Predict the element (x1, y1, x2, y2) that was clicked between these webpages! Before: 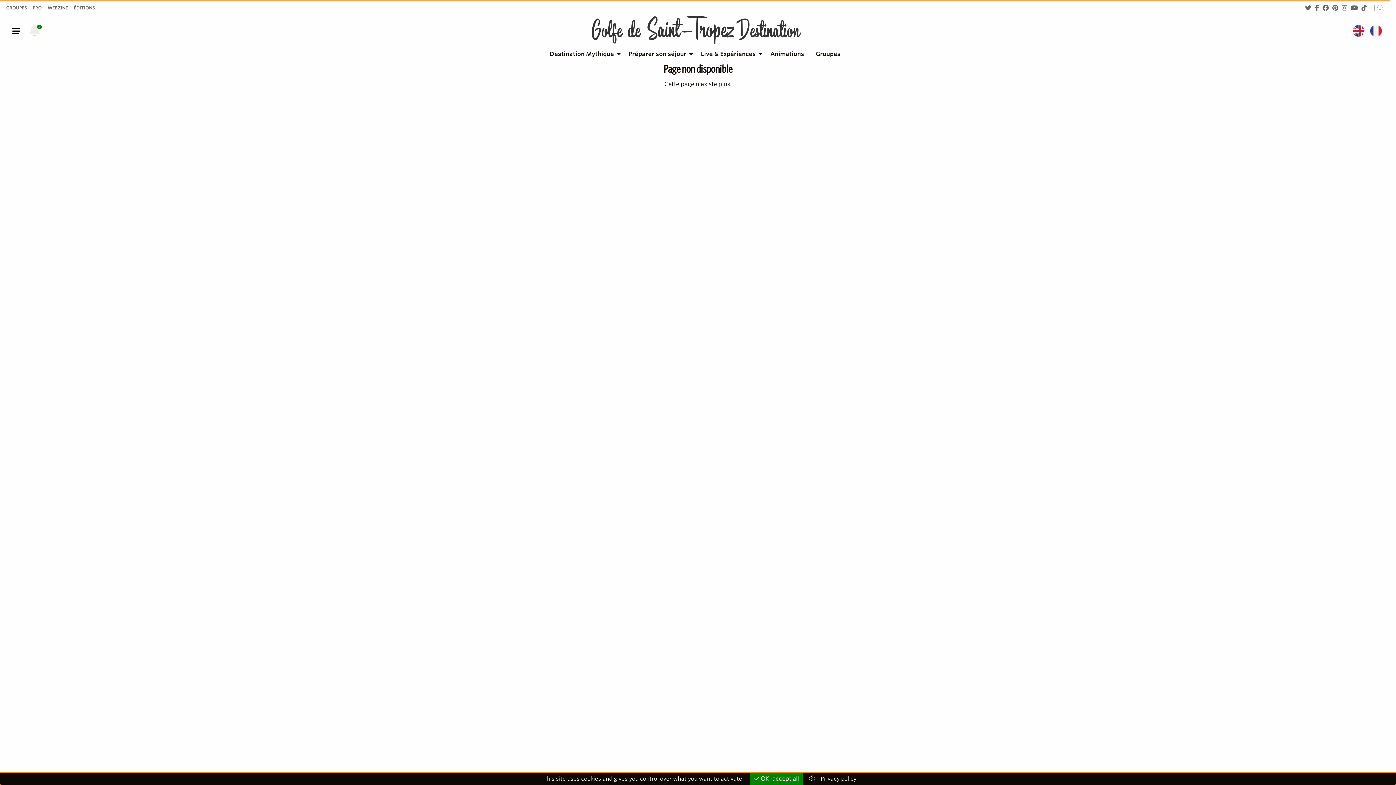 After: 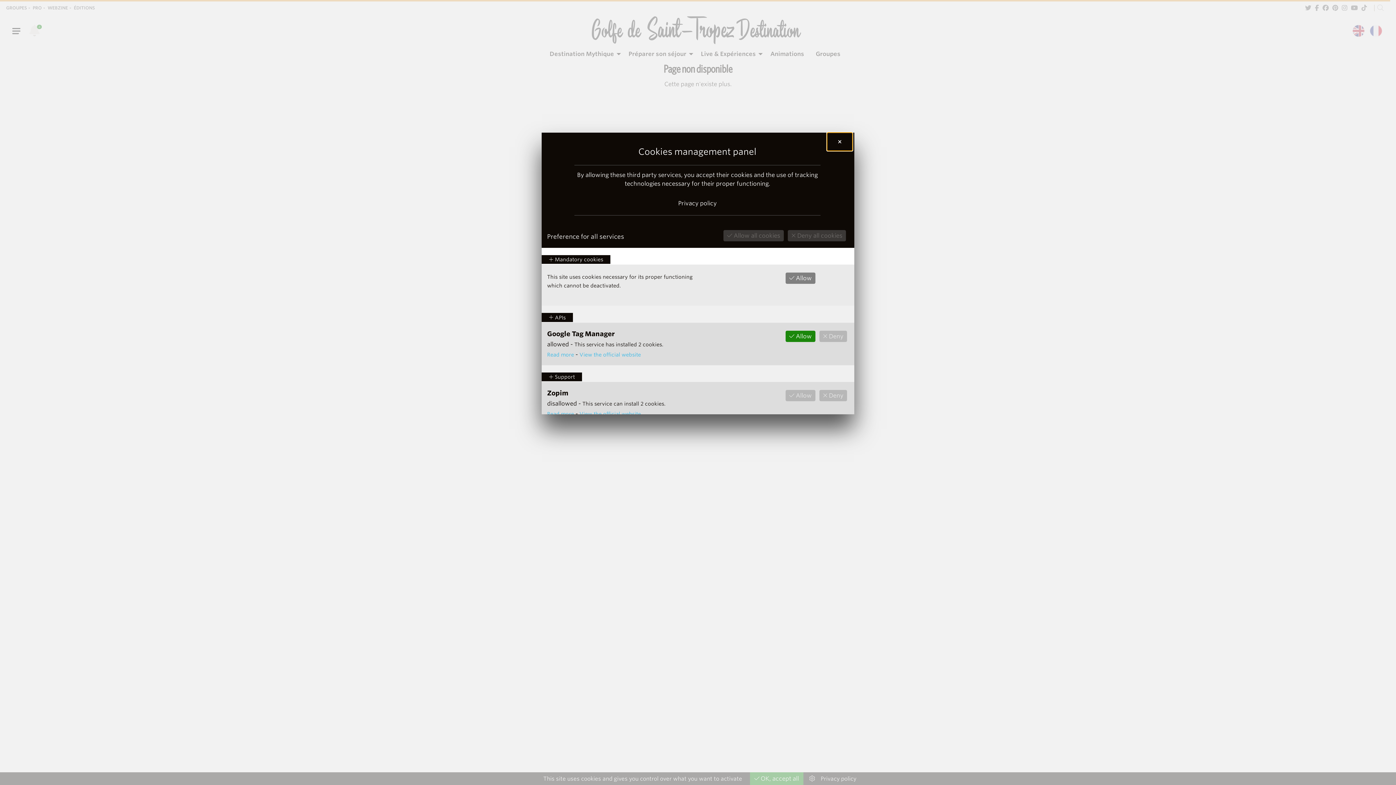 Action: bbox: (804, 772, 819, 785)